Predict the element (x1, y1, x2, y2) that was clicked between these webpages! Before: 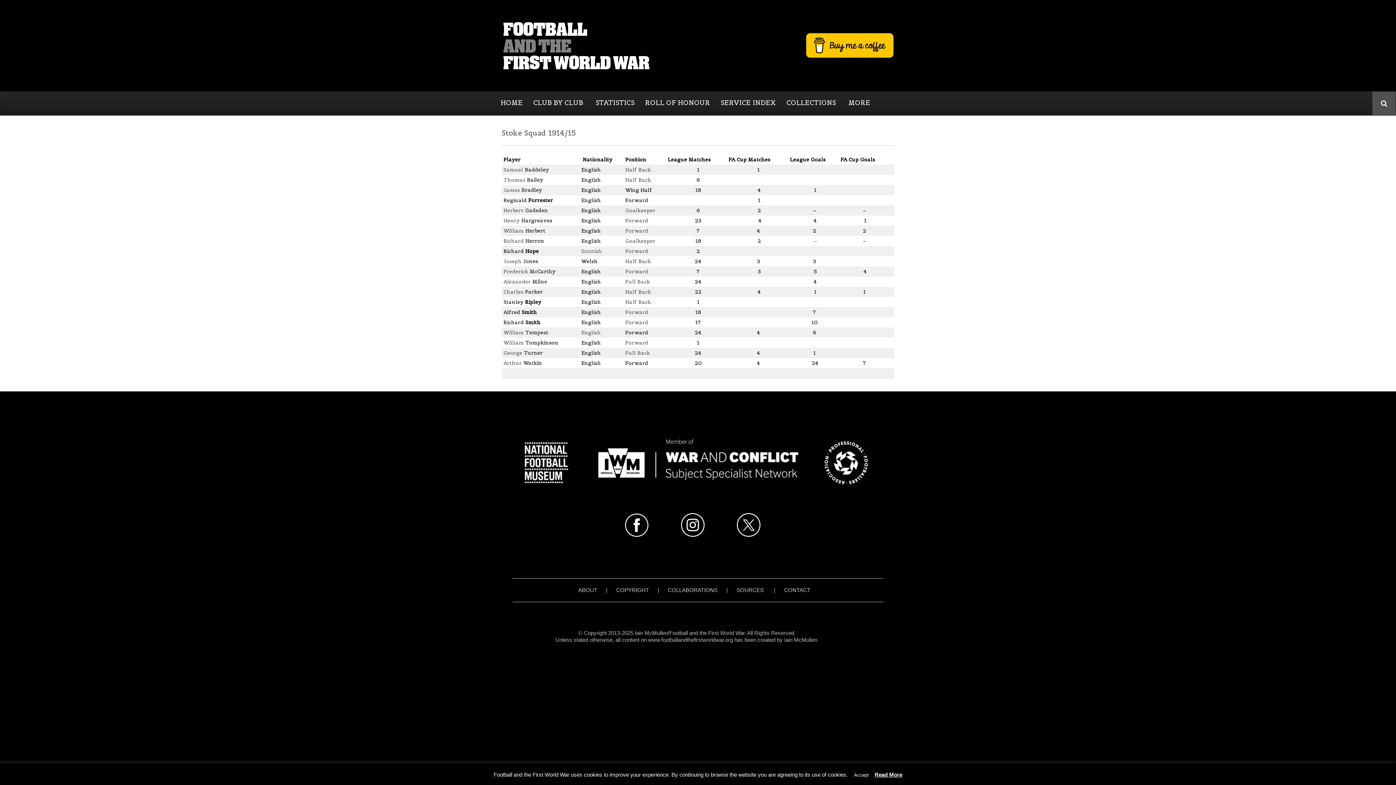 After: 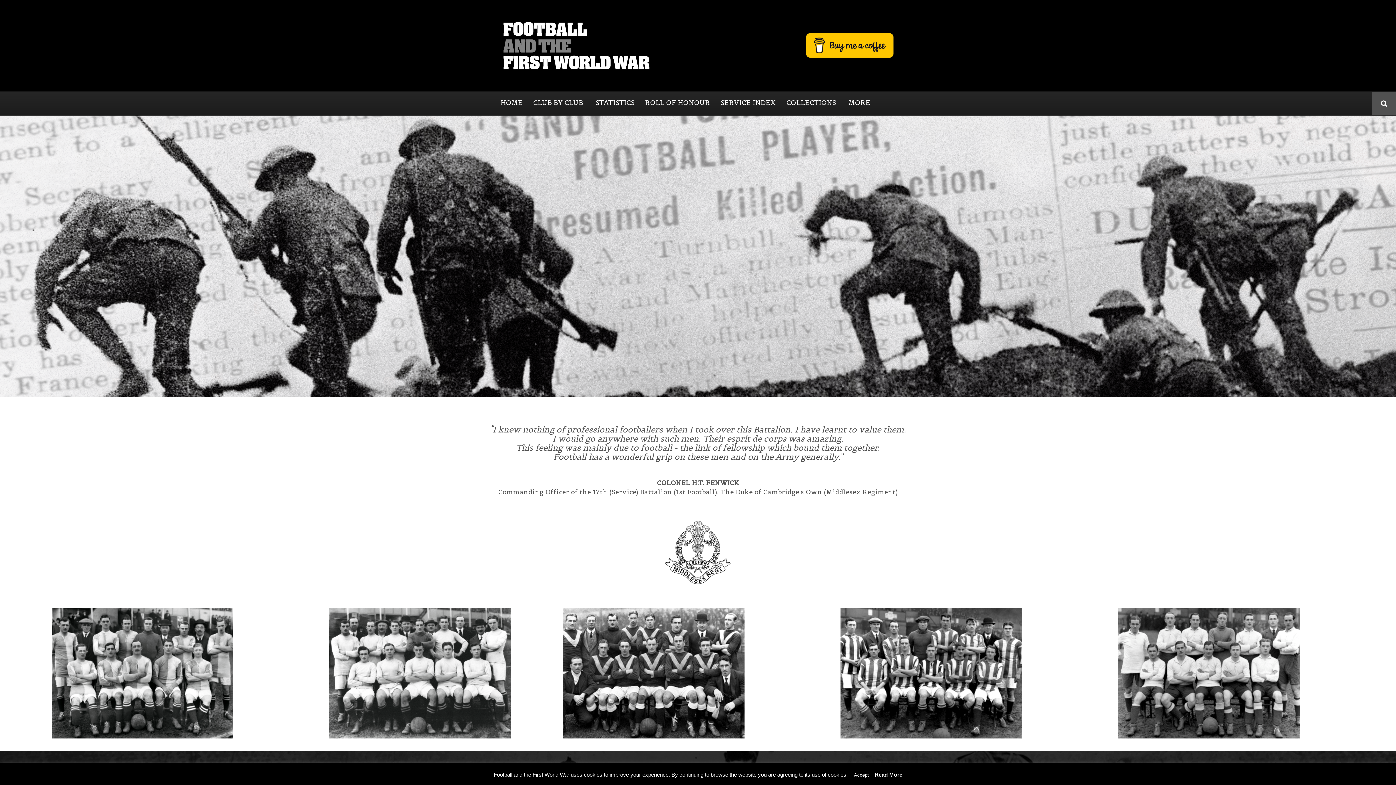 Action: label: HOME bbox: (495, 91, 528, 113)